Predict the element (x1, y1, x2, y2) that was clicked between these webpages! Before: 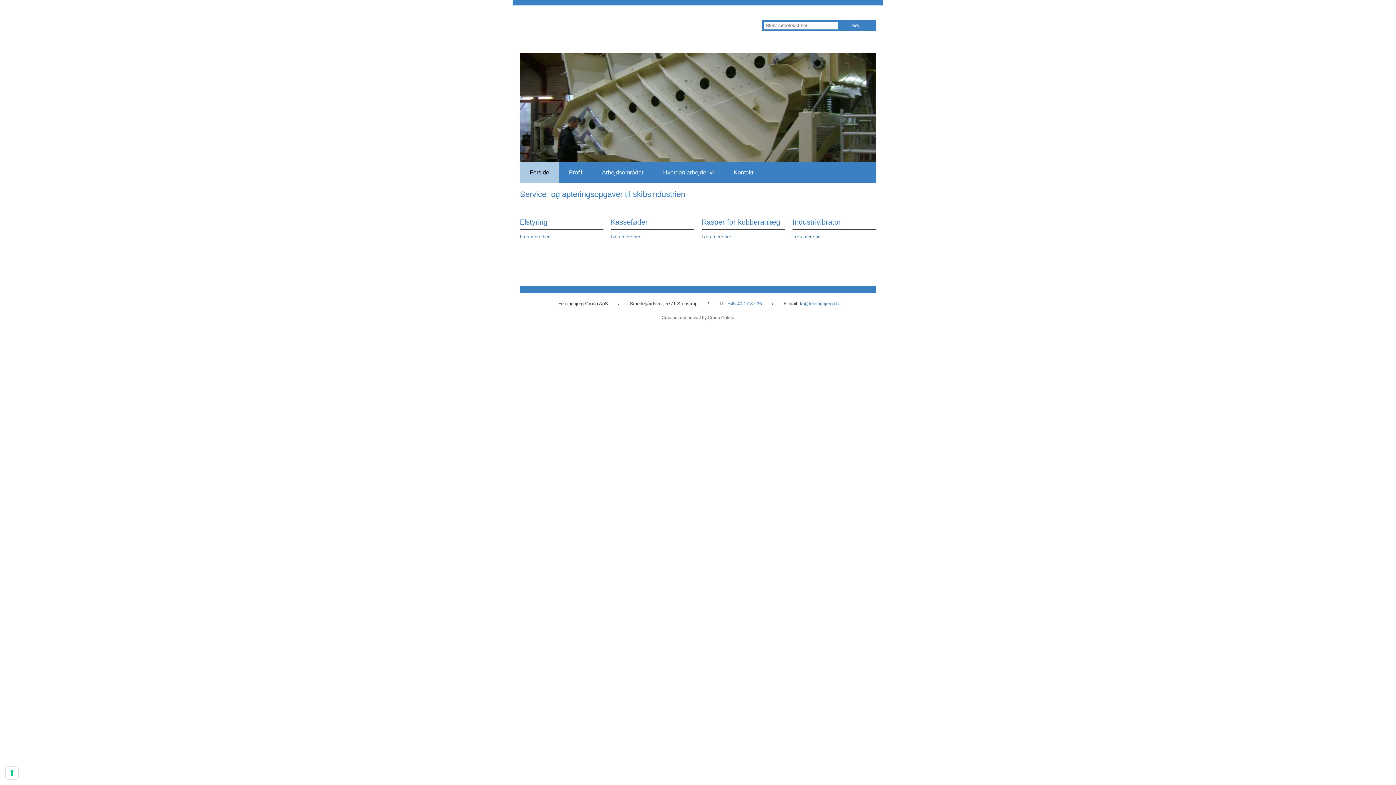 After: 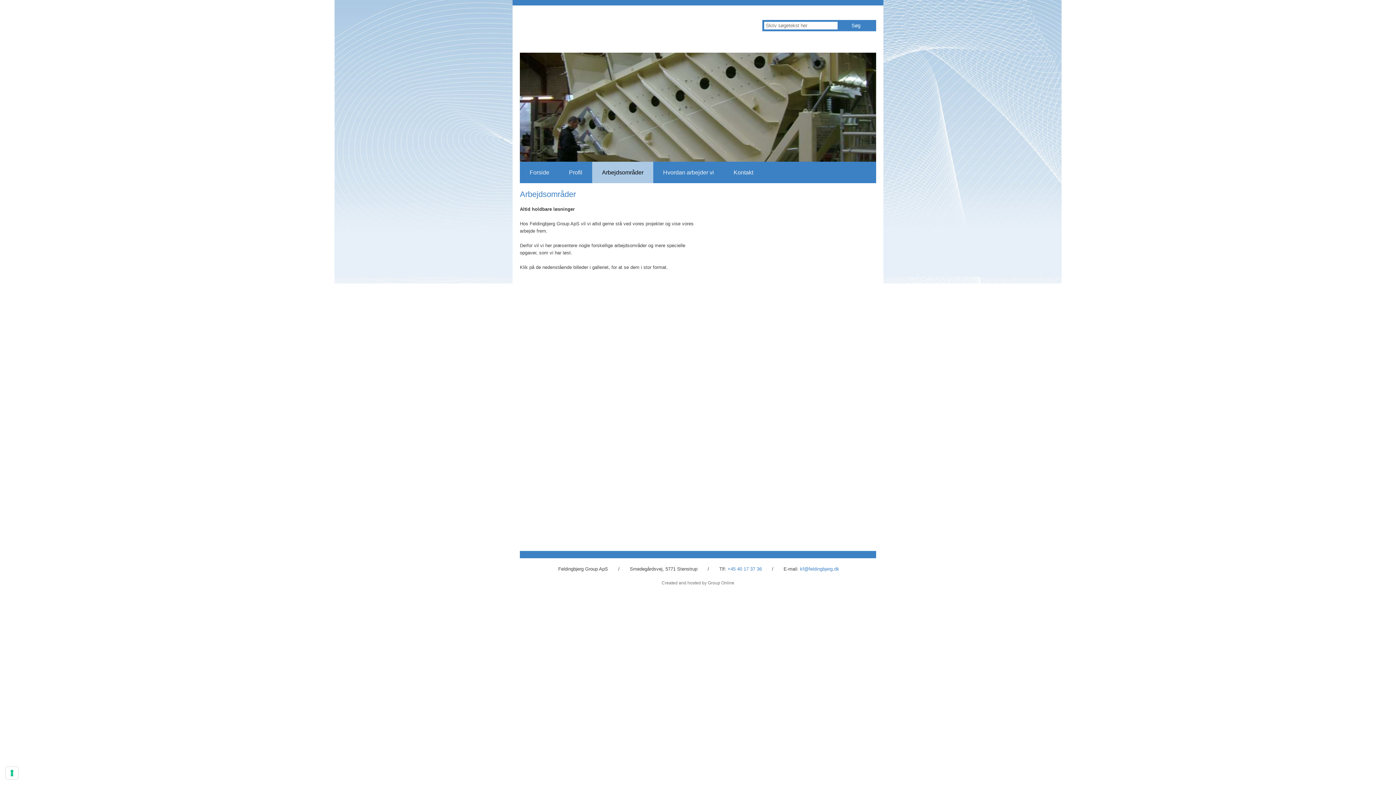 Action: bbox: (701, 234, 731, 239) label: Læs mere her​